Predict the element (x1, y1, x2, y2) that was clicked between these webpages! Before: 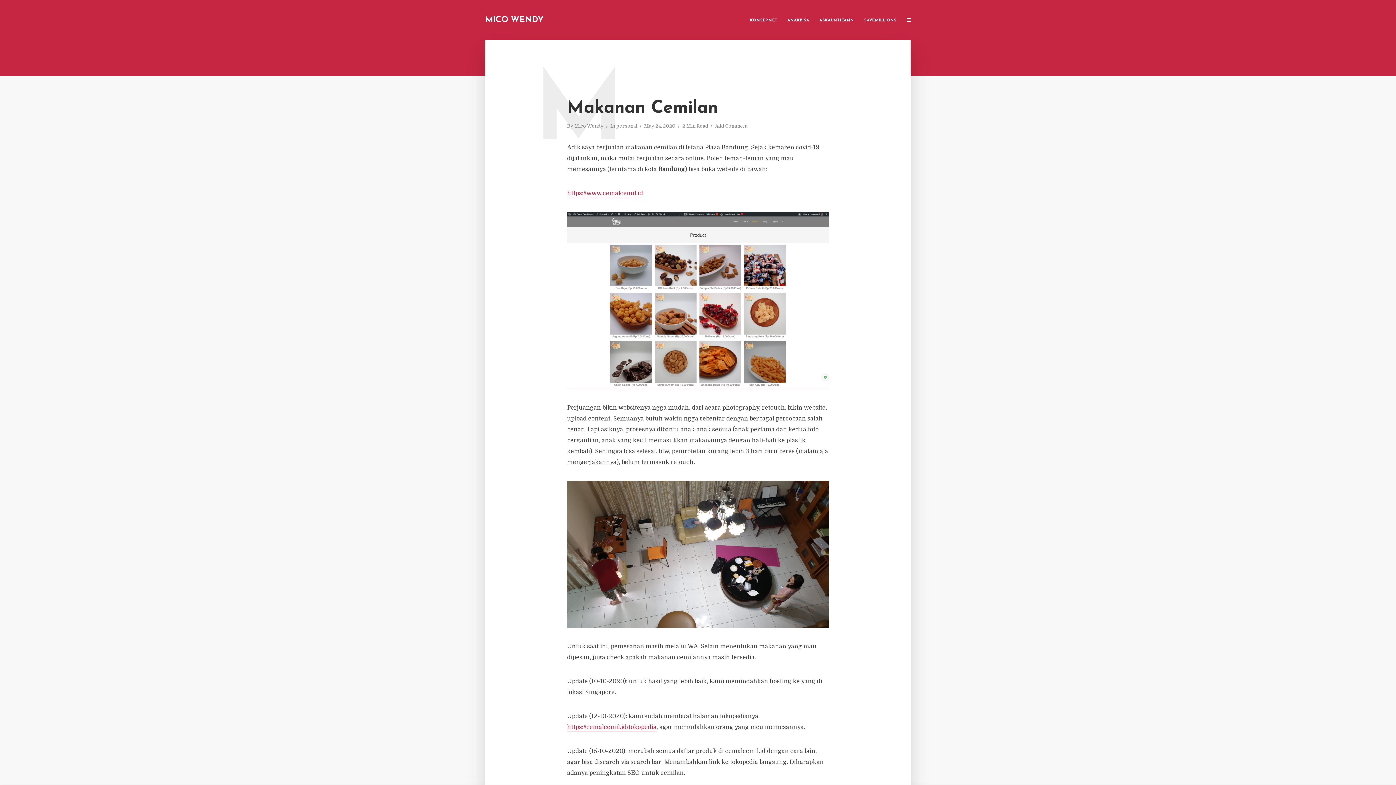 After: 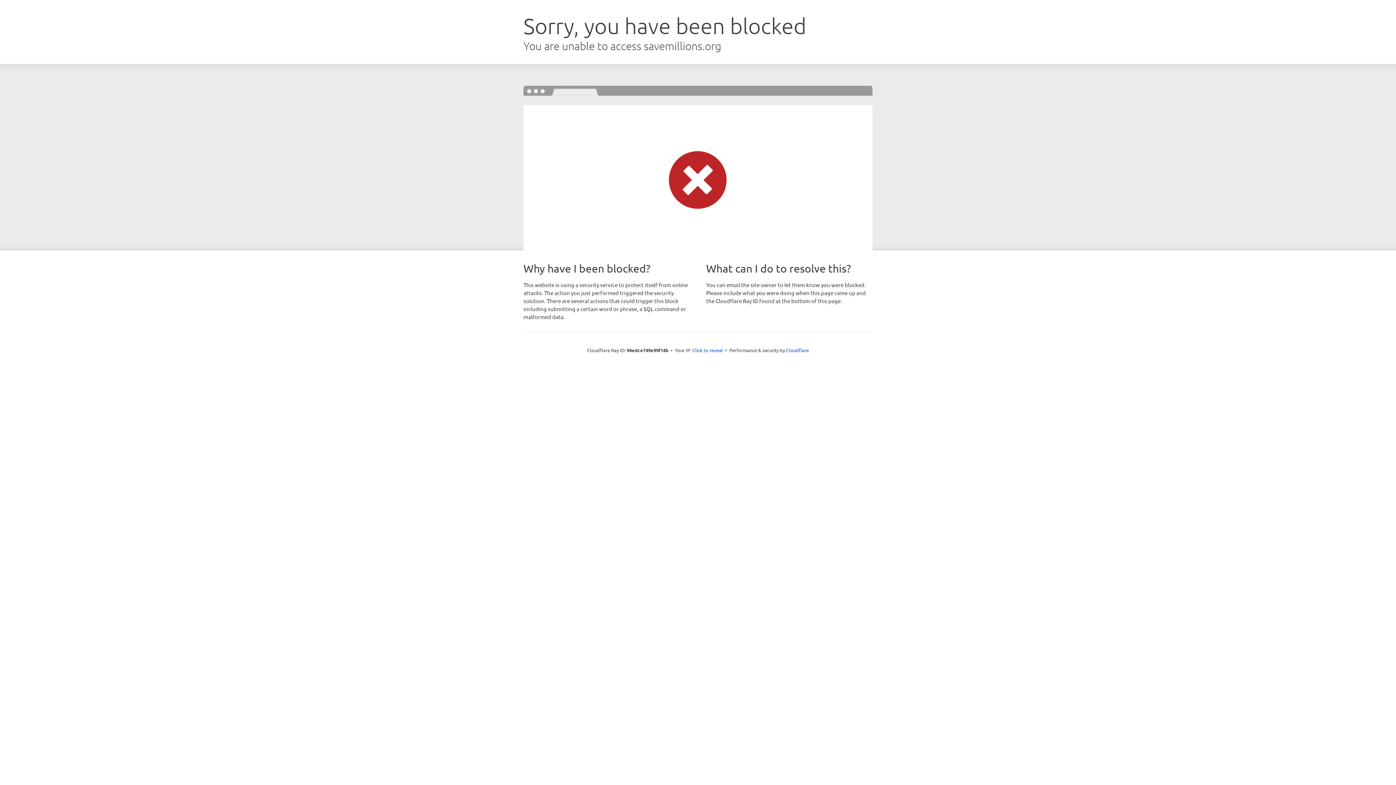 Action: bbox: (859, 12, 901, 27) label: SAVEMILLIONS